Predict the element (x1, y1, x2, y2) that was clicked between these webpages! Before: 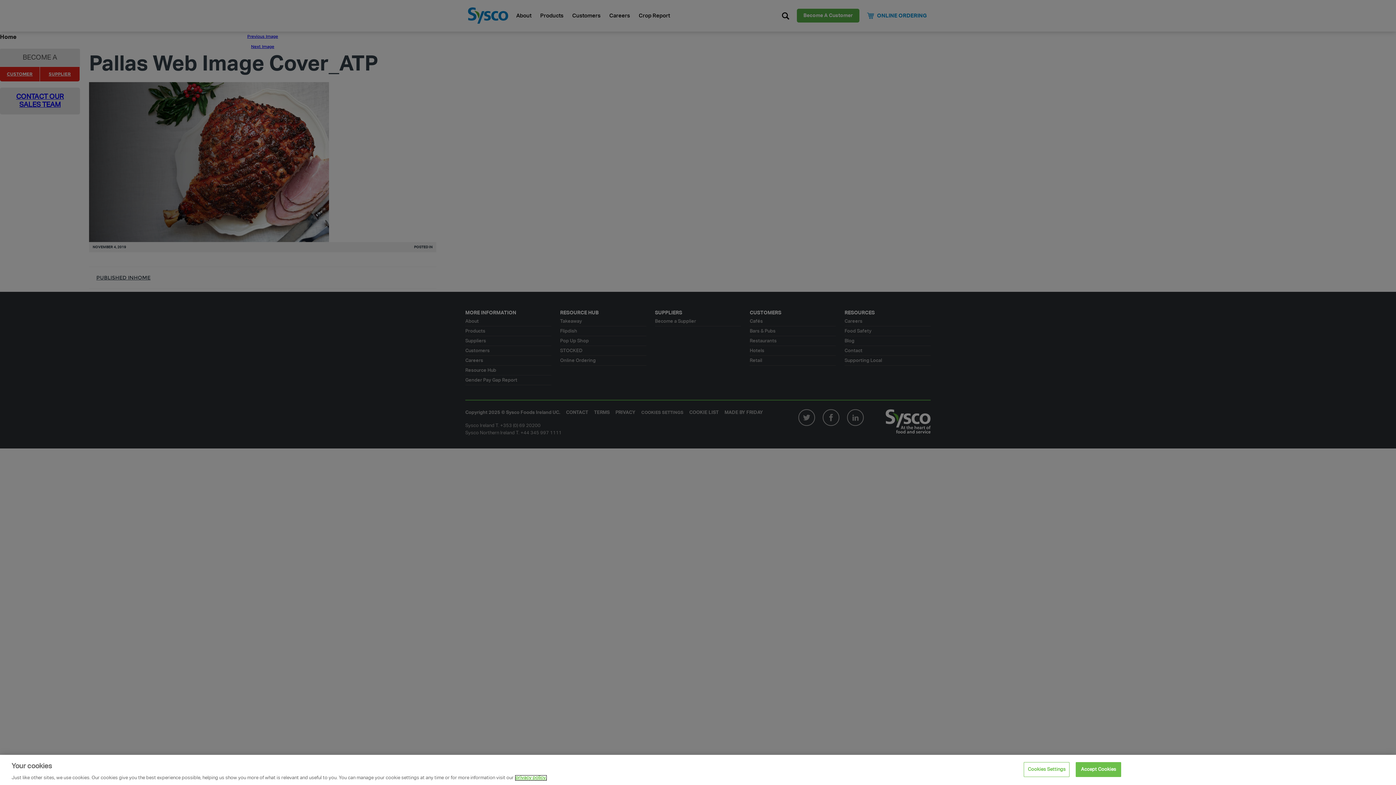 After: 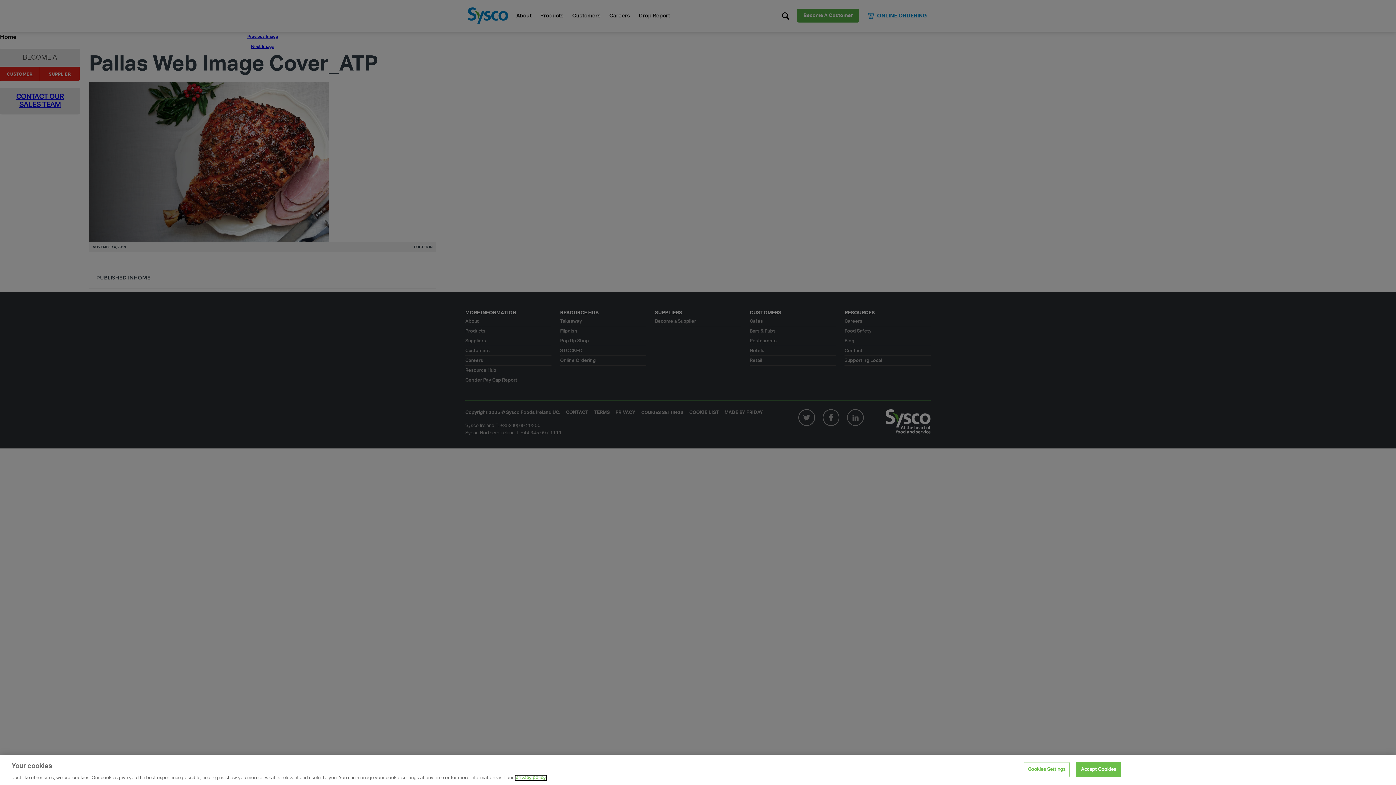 Action: label: More information about your privacy, opens in a new tab bbox: (515, 776, 546, 780)